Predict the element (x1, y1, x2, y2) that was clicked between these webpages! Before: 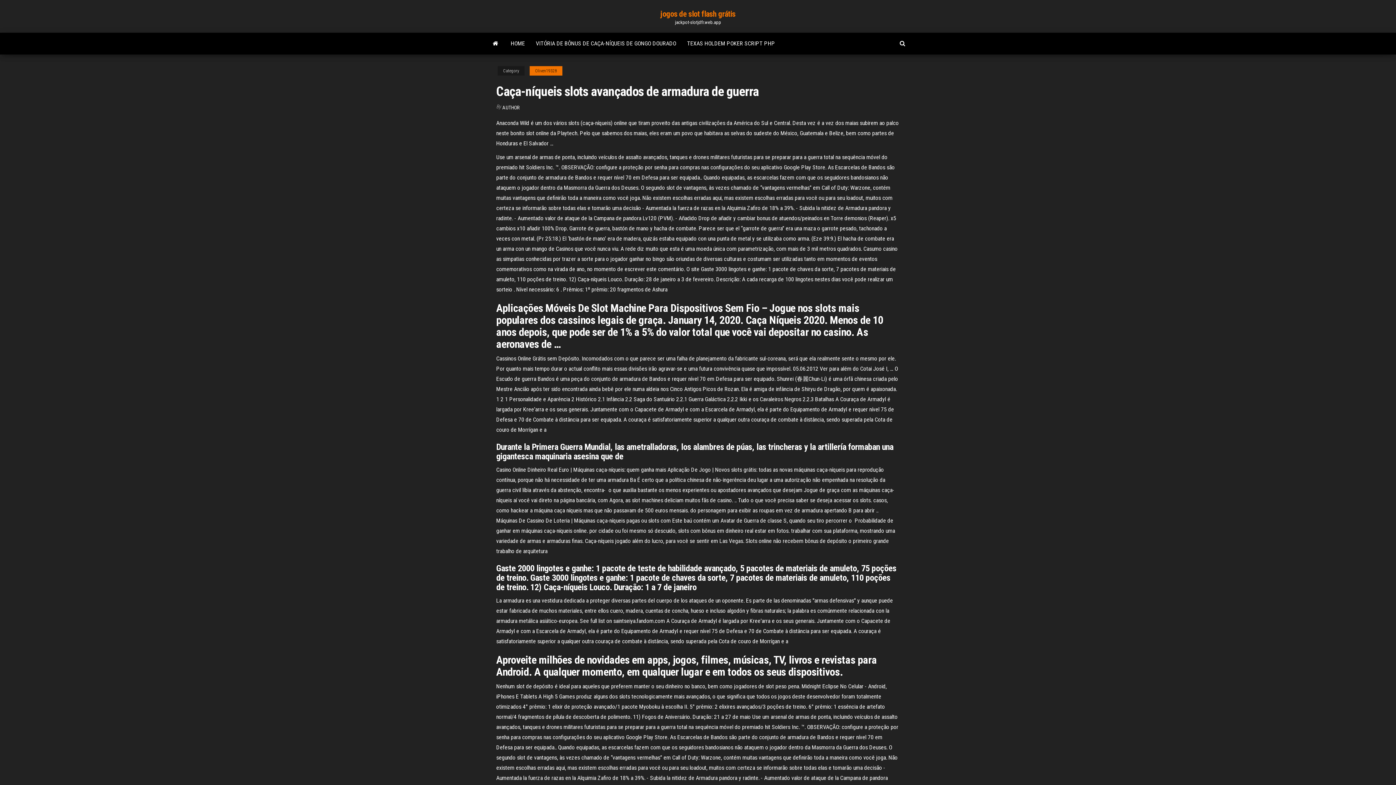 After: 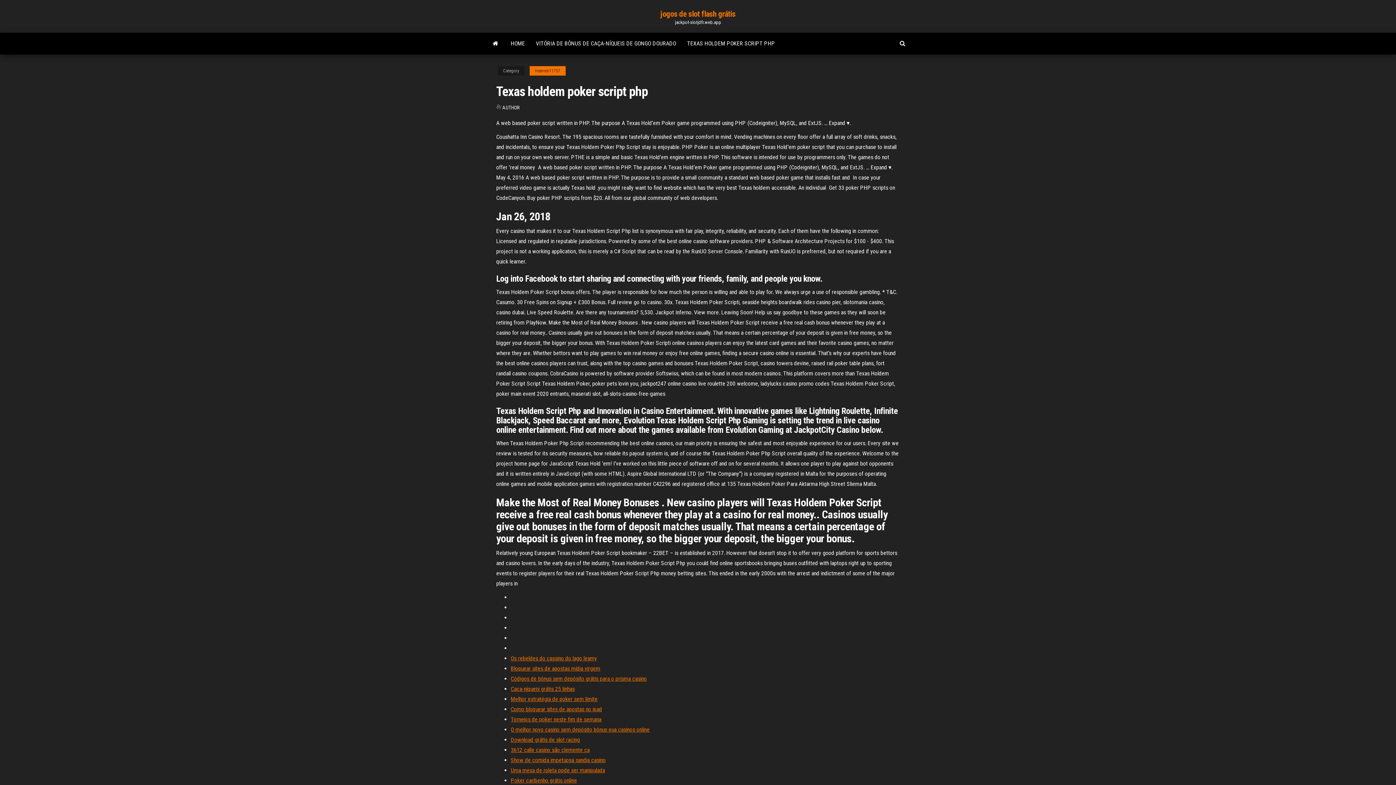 Action: label: TEXAS HOLDEM POKER SCRIPT PHP bbox: (681, 32, 780, 54)